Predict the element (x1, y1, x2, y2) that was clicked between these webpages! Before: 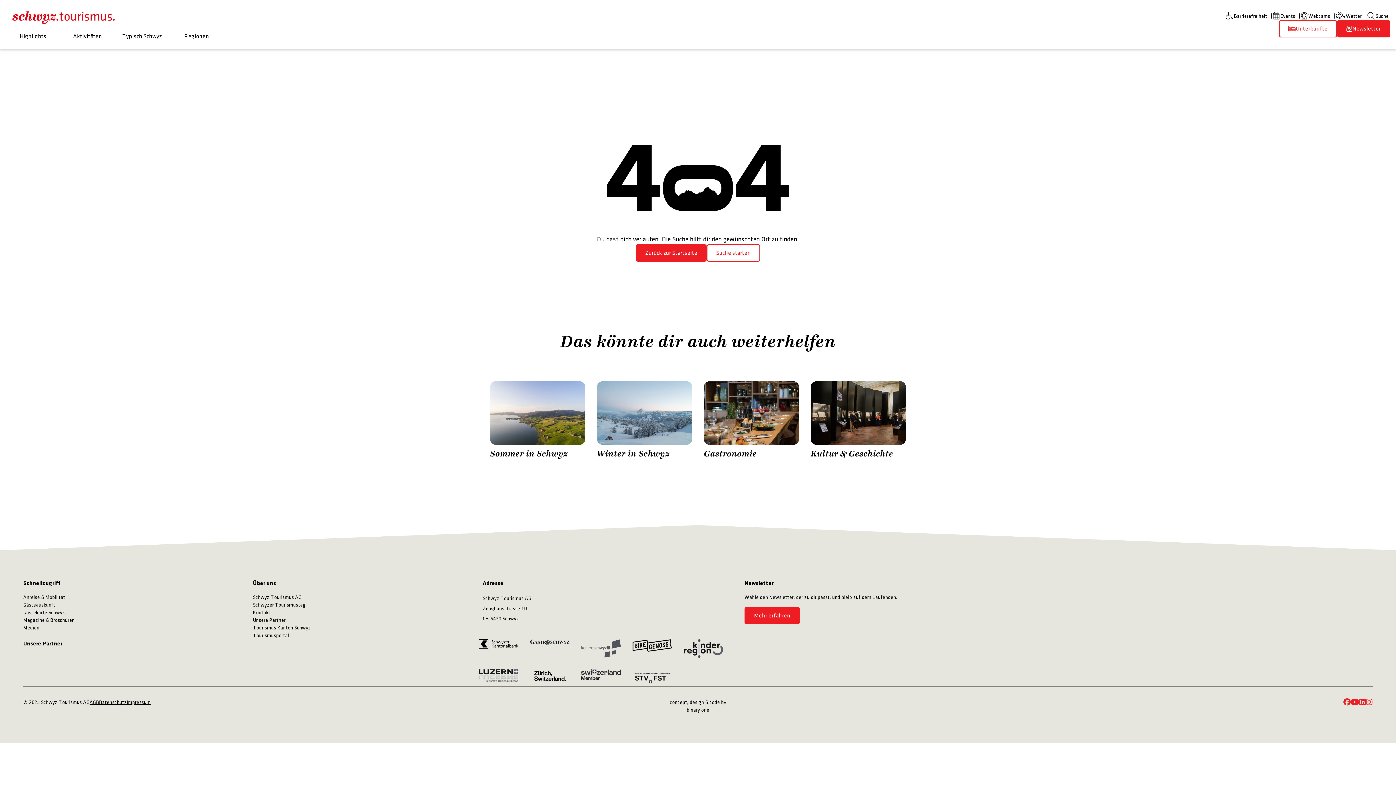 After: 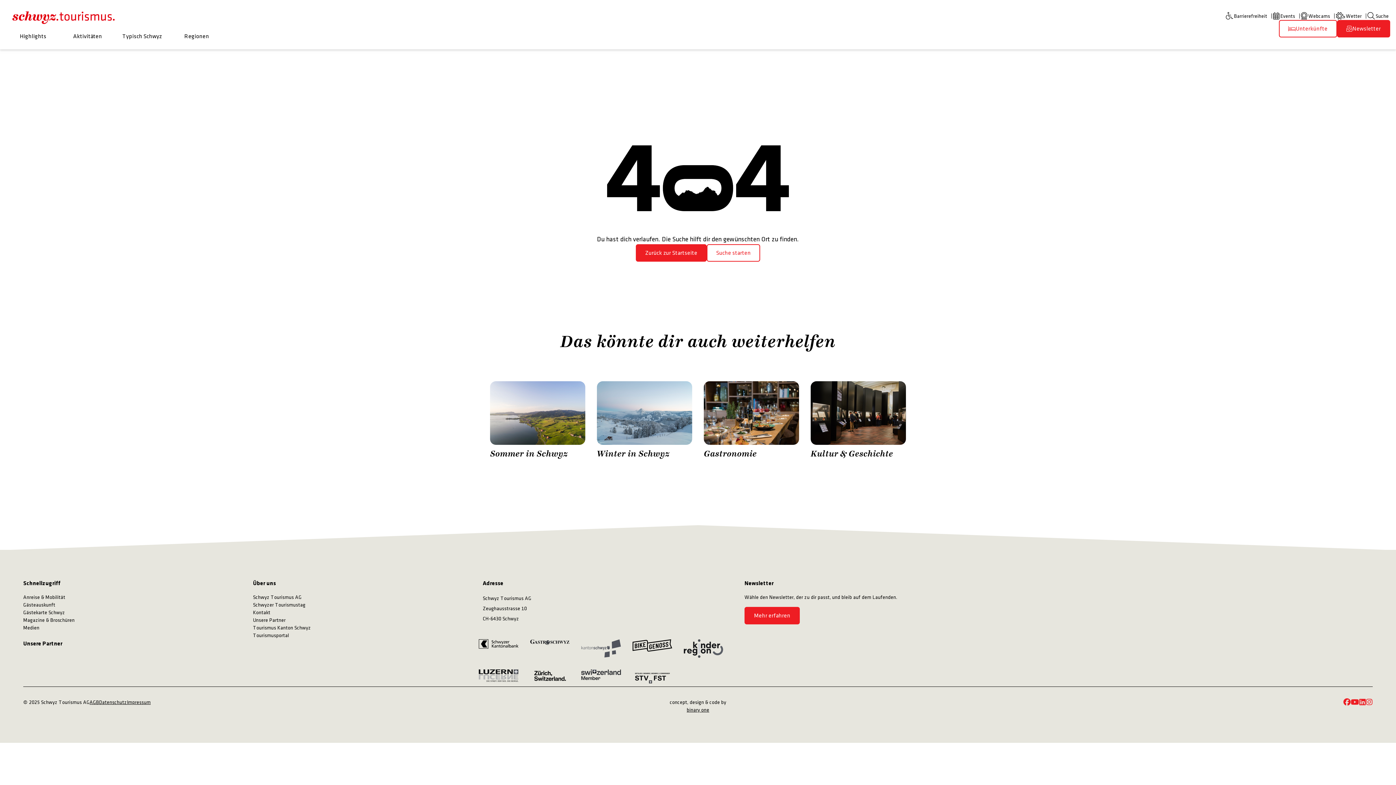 Action: label: Tourismusportal bbox: (253, 632, 468, 639)